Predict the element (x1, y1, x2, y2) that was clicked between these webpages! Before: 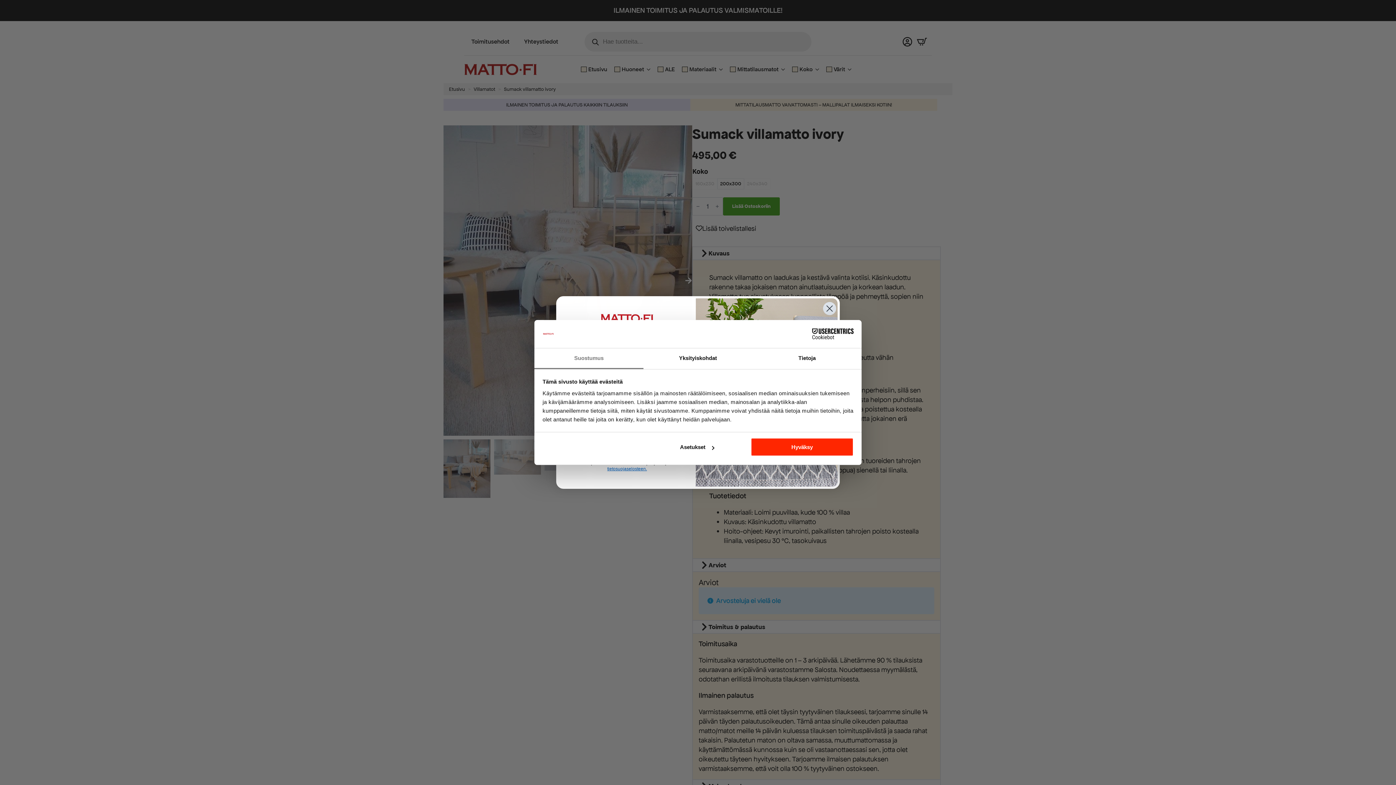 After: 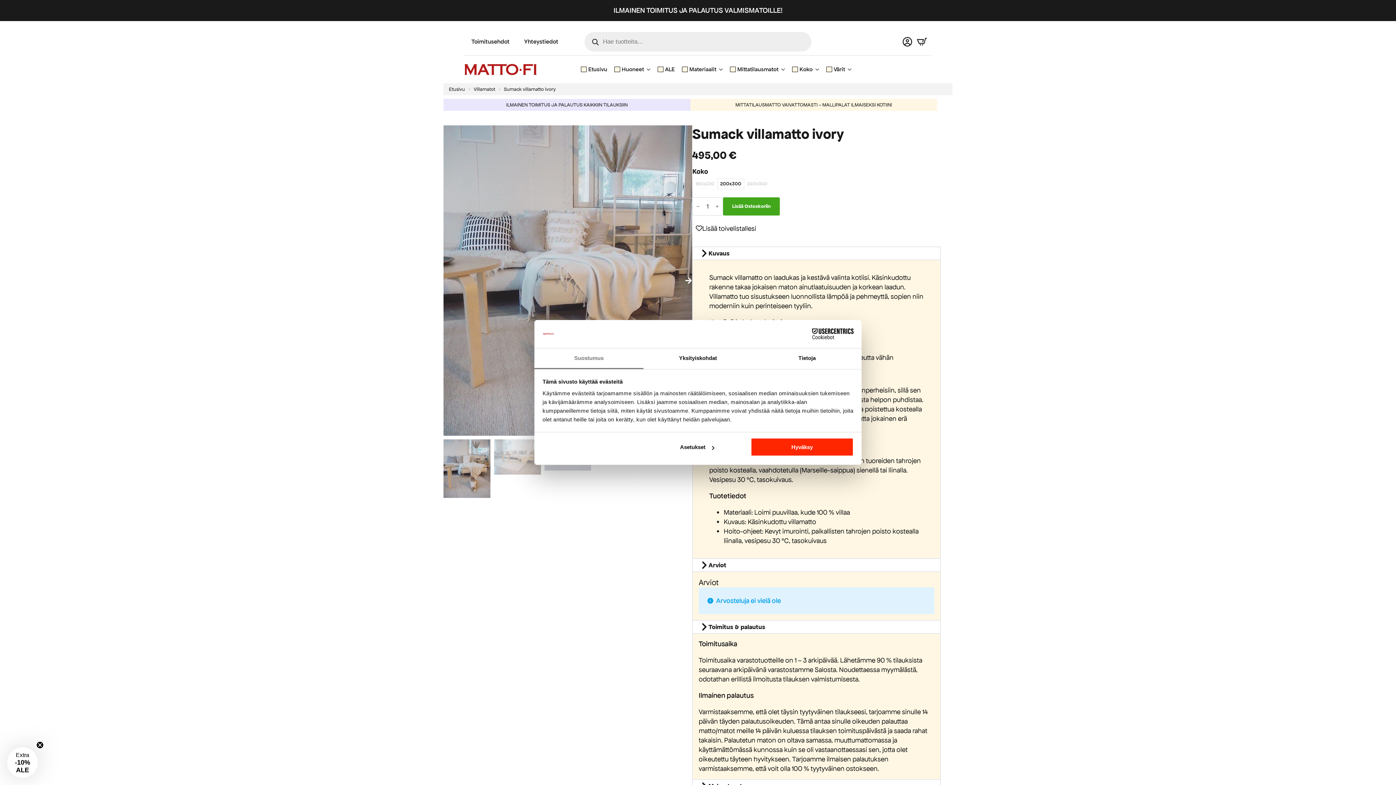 Action: label: Suostumus bbox: (534, 348, 643, 369)